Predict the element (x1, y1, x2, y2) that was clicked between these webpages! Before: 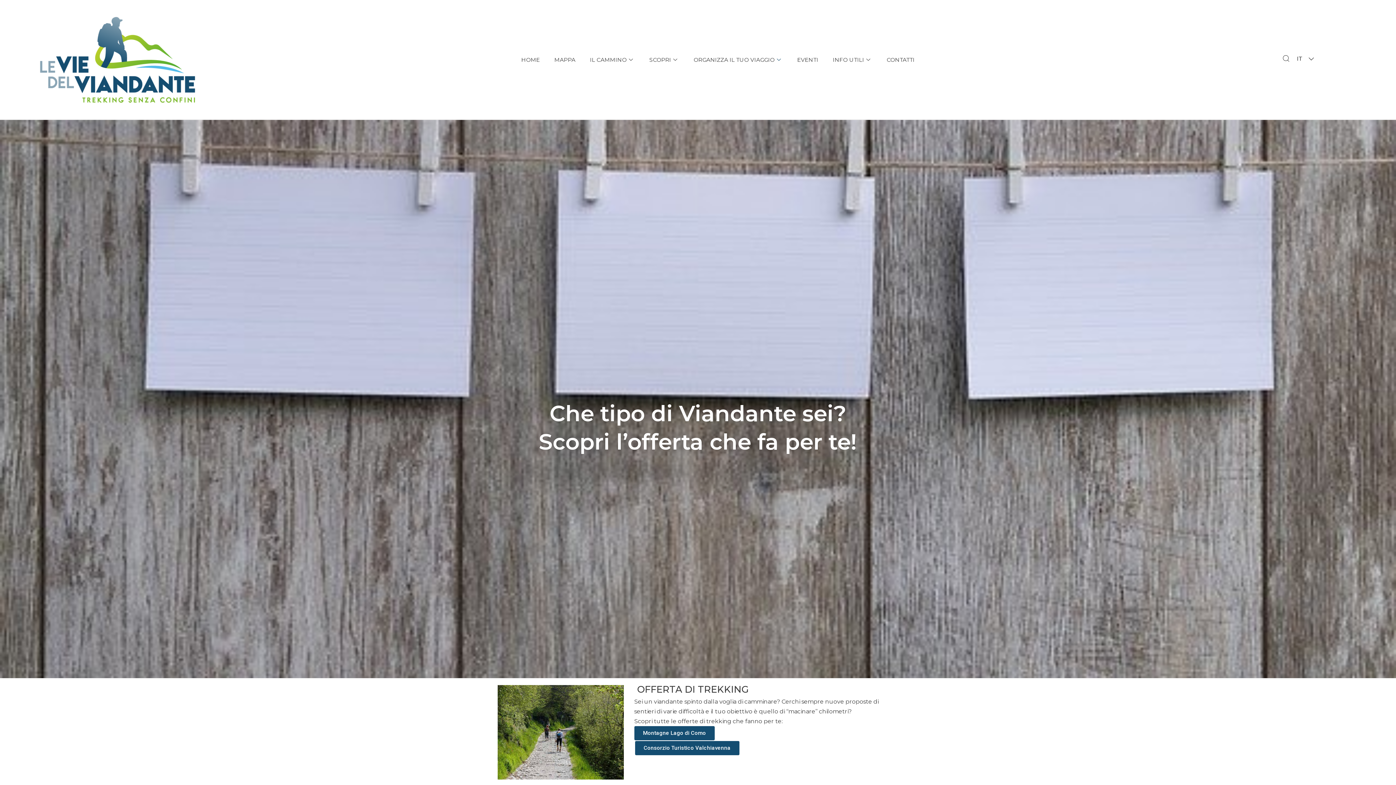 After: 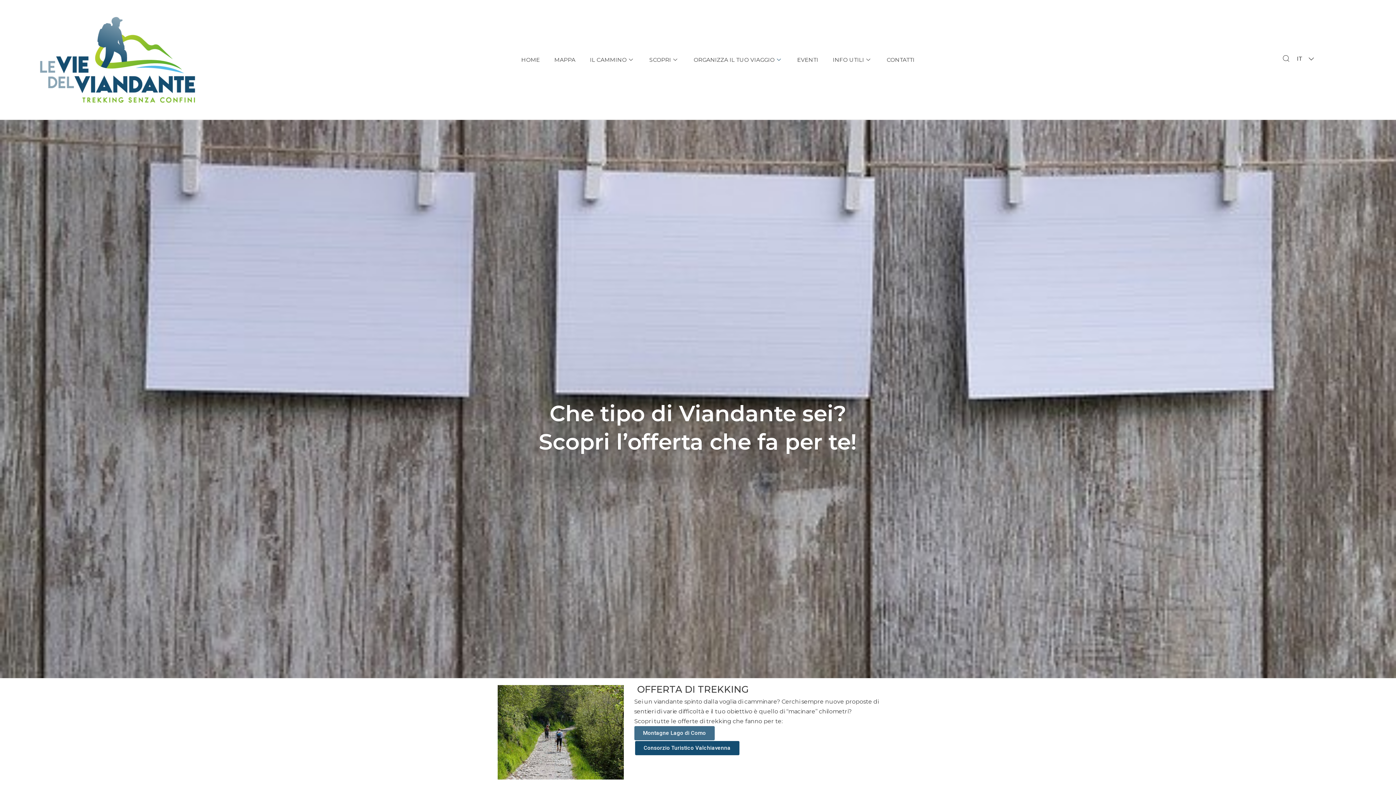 Action: bbox: (634, 726, 714, 740) label: Montagne Lago di Como